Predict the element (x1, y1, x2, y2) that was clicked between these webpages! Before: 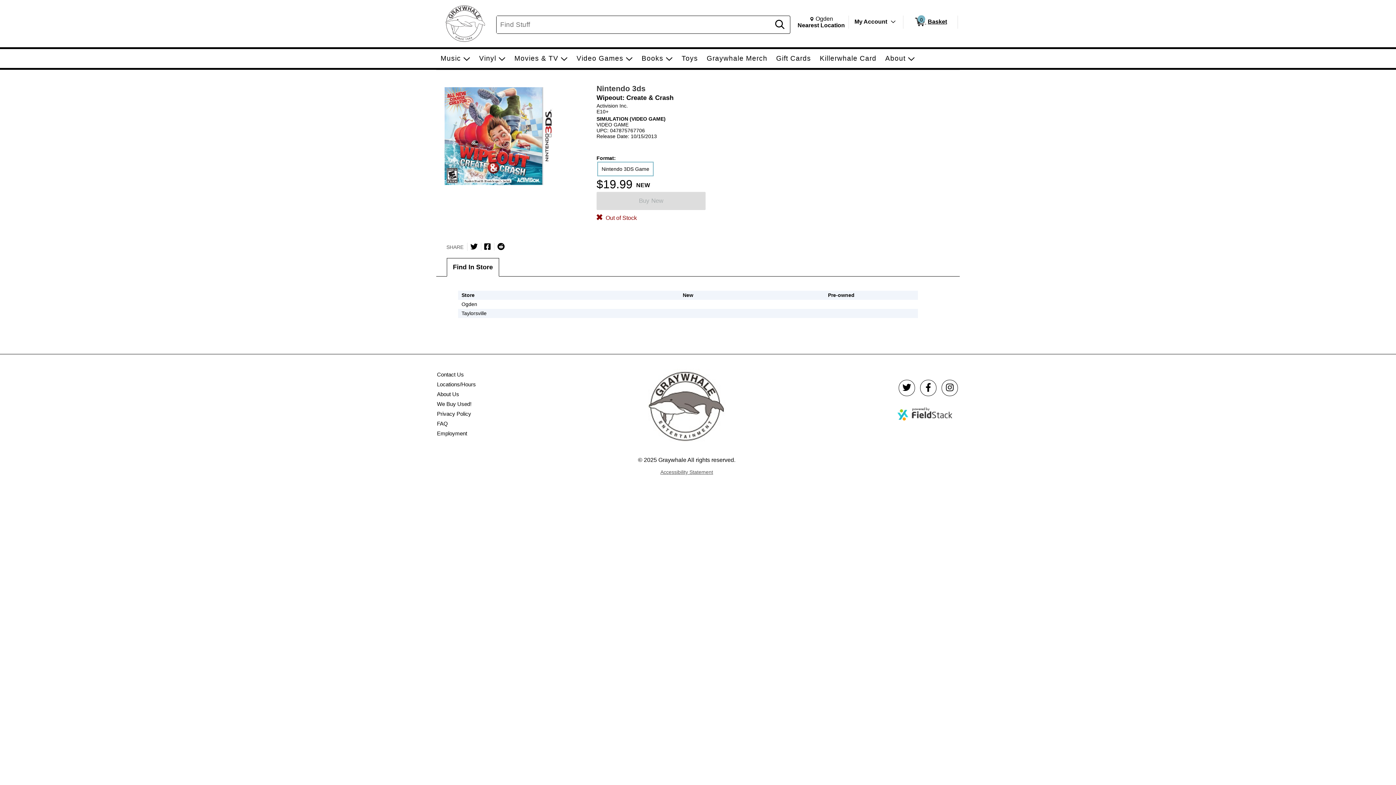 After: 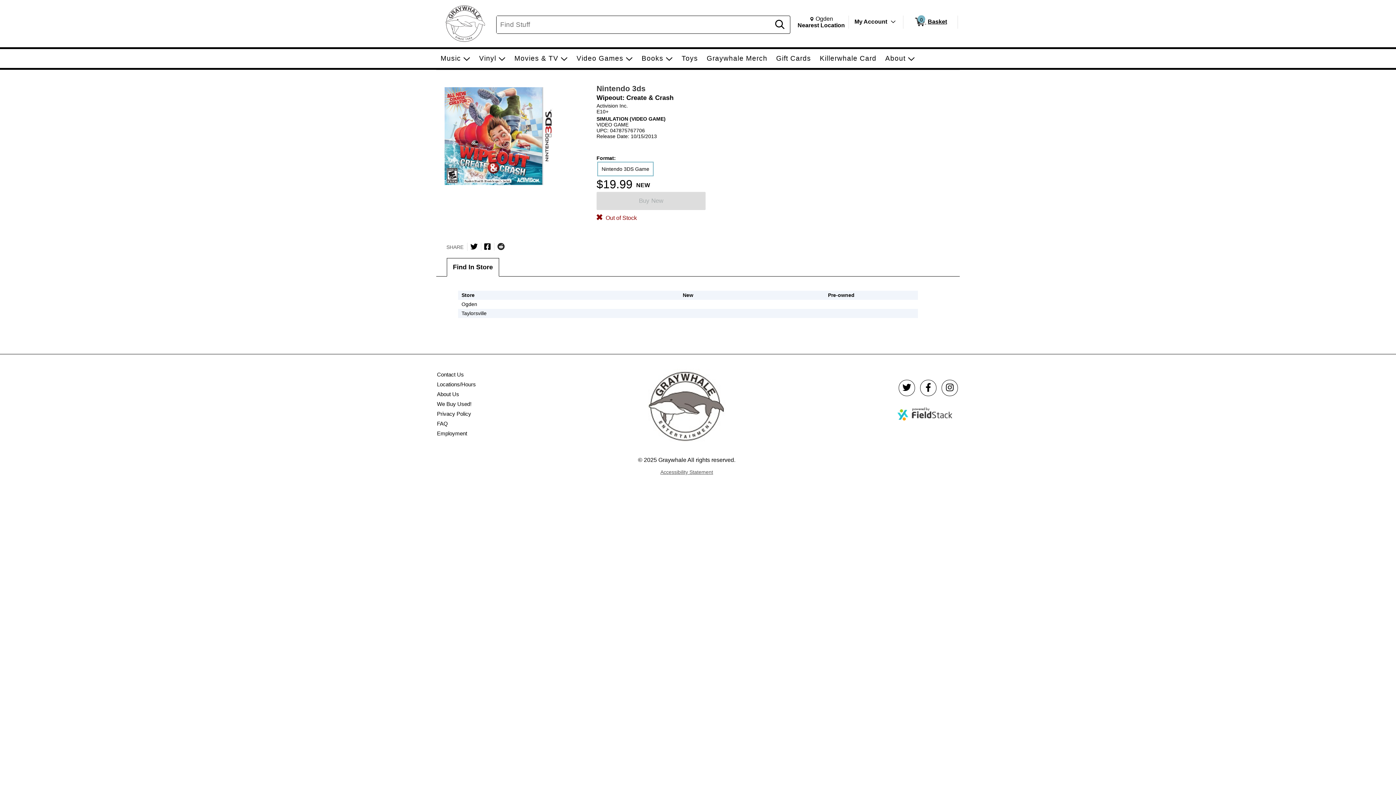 Action: label: Submit to Reddit bbox: (497, 243, 504, 250)